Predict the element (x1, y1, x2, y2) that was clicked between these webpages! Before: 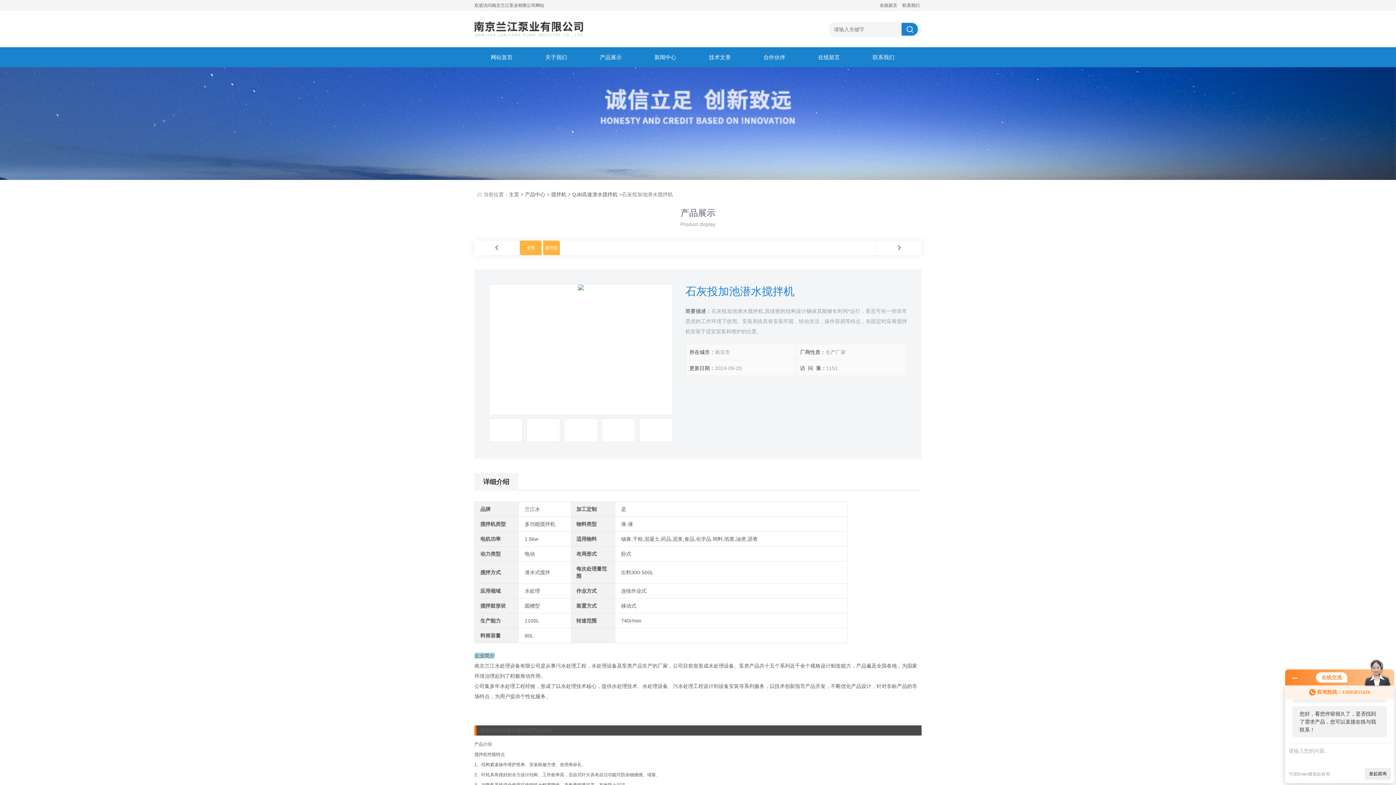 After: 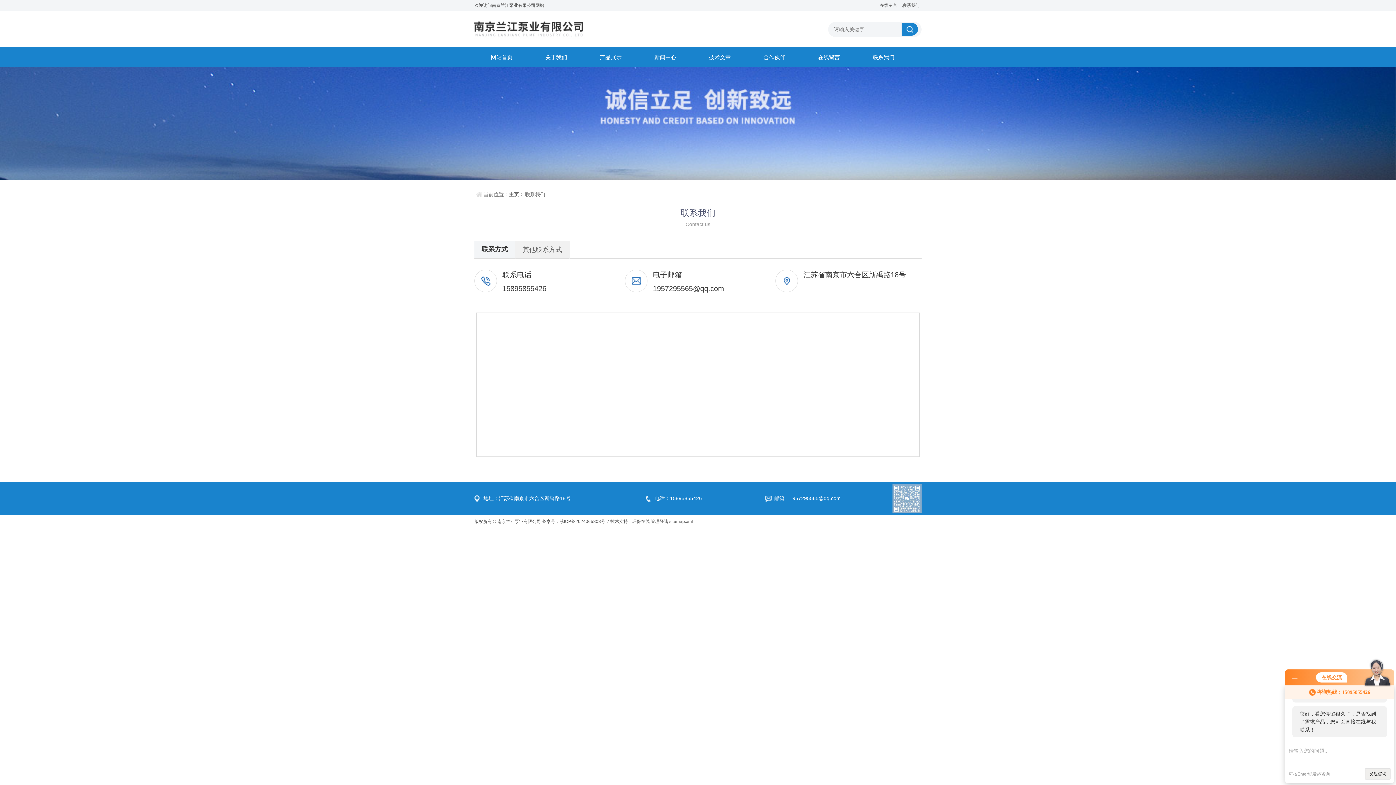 Action: bbox: (859, 47, 908, 67) label: 联系我们